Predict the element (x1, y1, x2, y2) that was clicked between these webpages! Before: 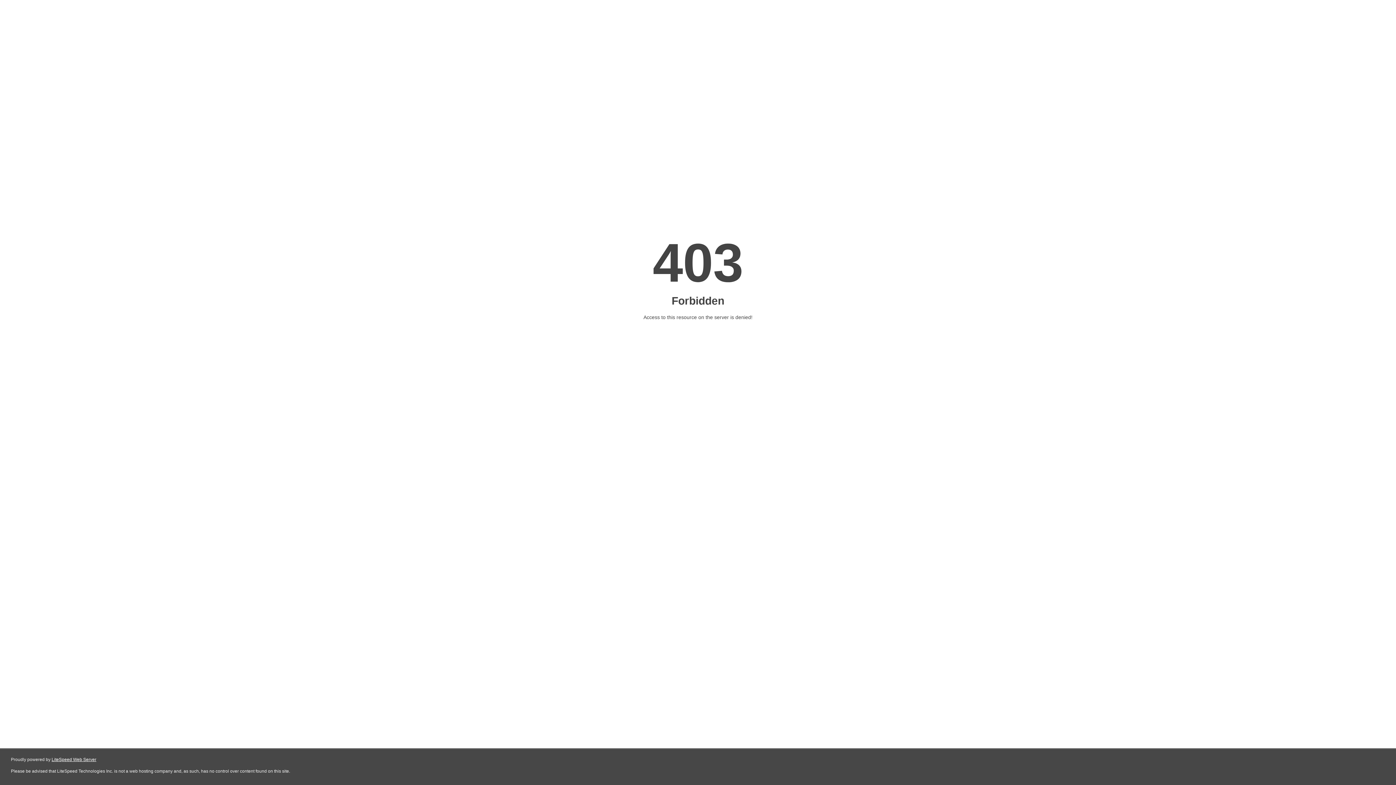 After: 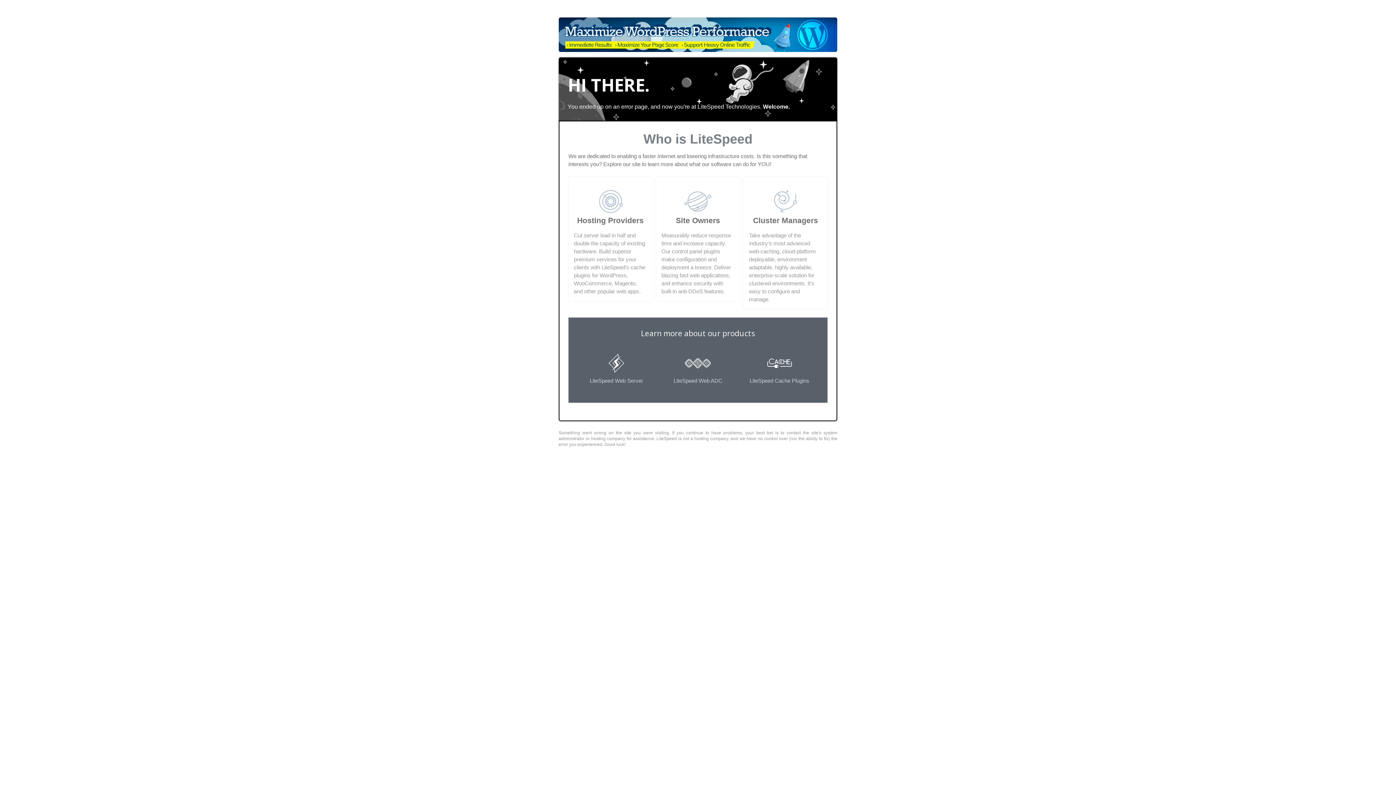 Action: label: LiteSpeed Web Server bbox: (51, 757, 96, 762)